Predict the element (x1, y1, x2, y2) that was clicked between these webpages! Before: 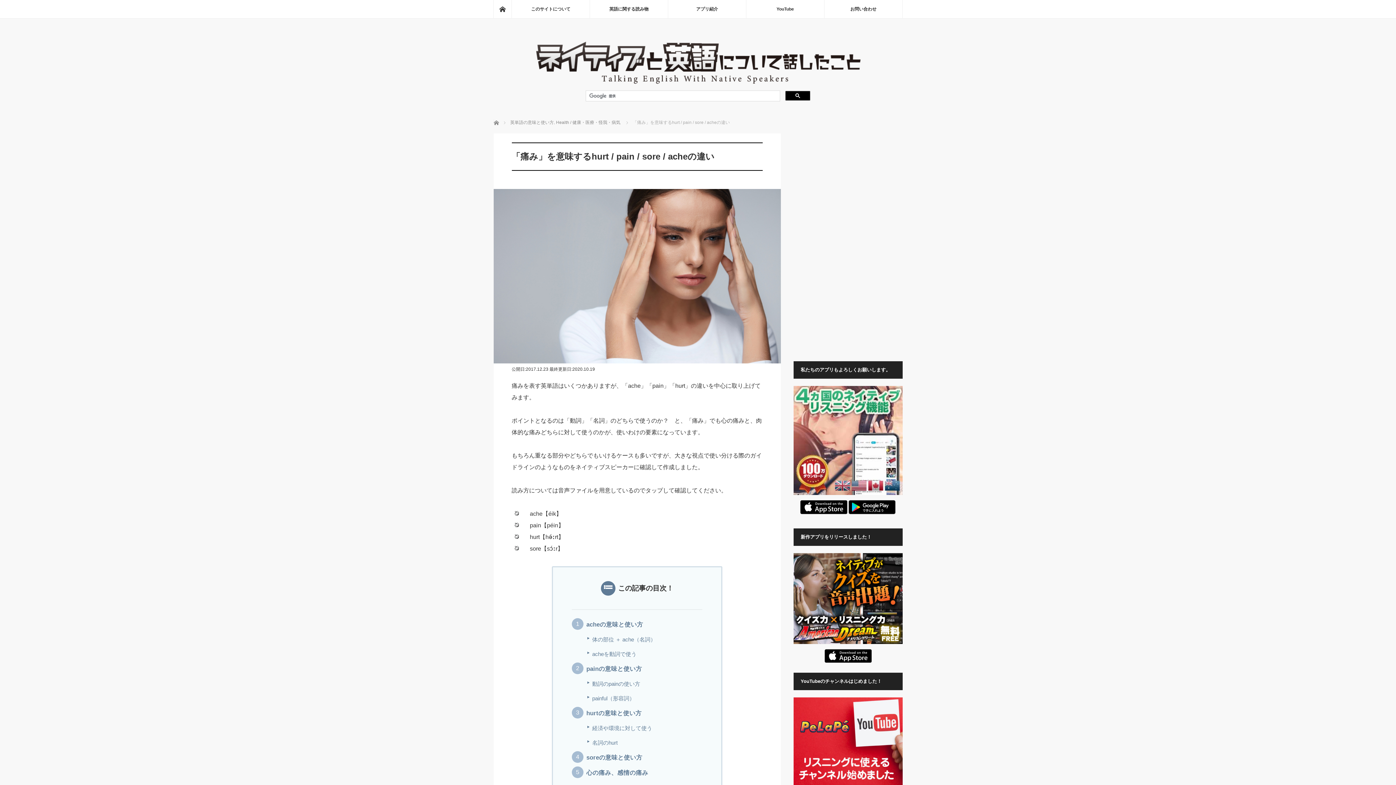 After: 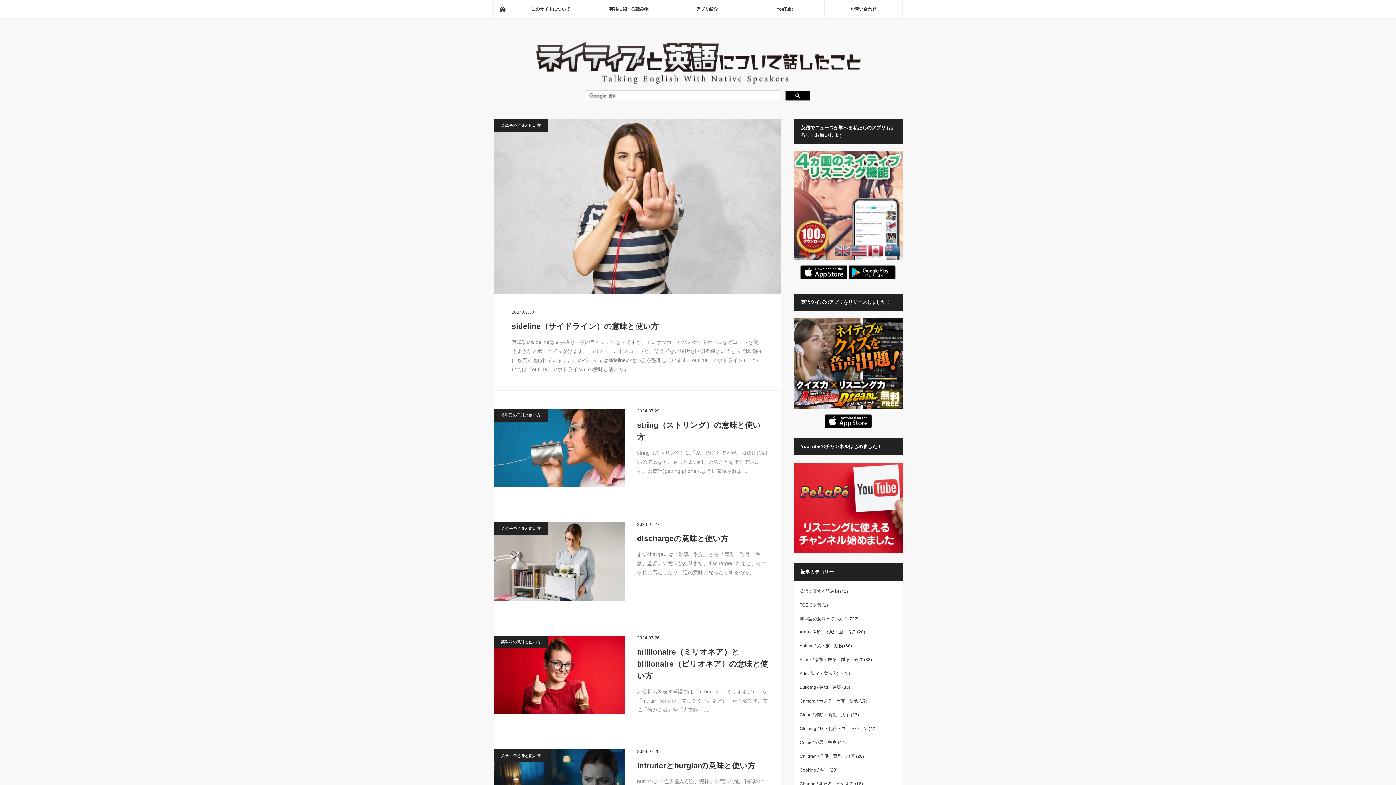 Action: bbox: (493, 0, 511, 18) label: ホーム